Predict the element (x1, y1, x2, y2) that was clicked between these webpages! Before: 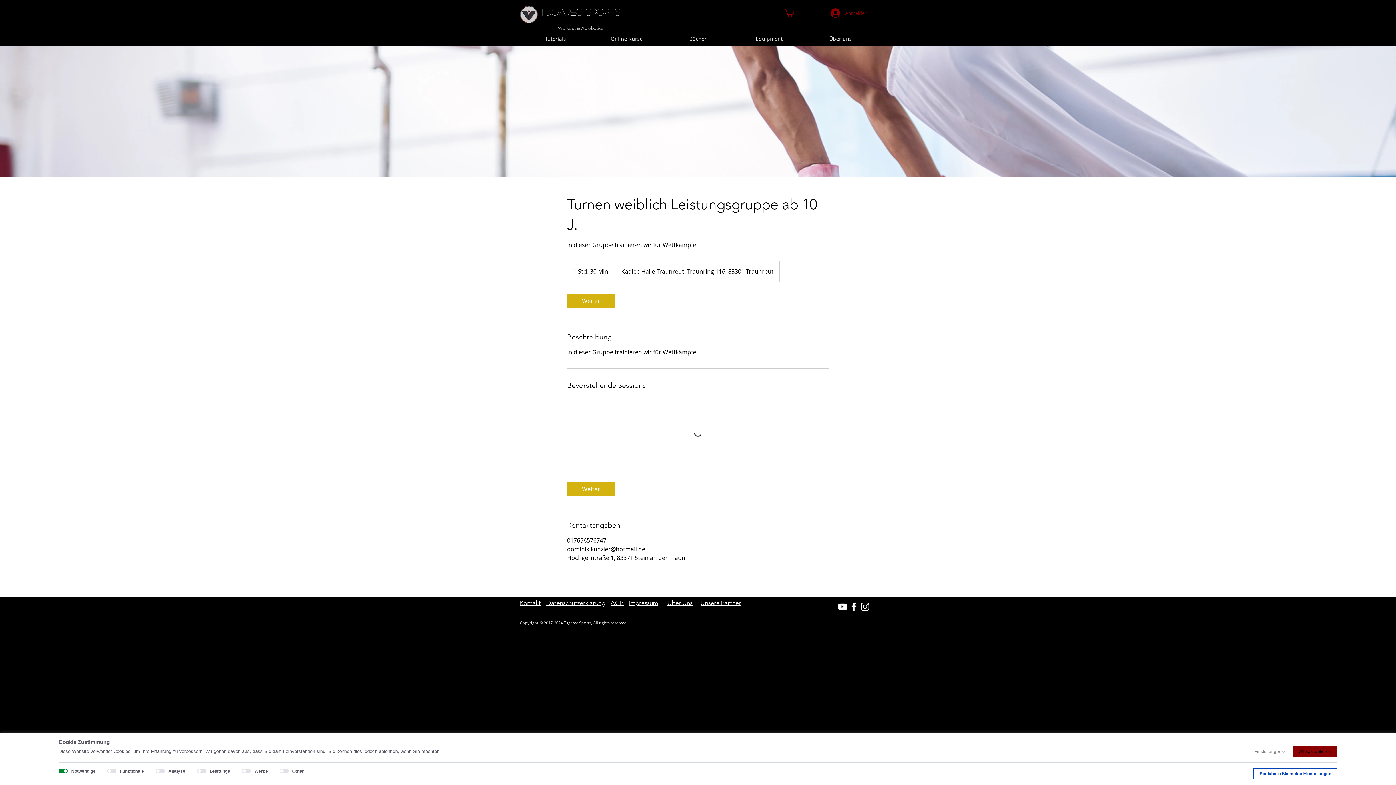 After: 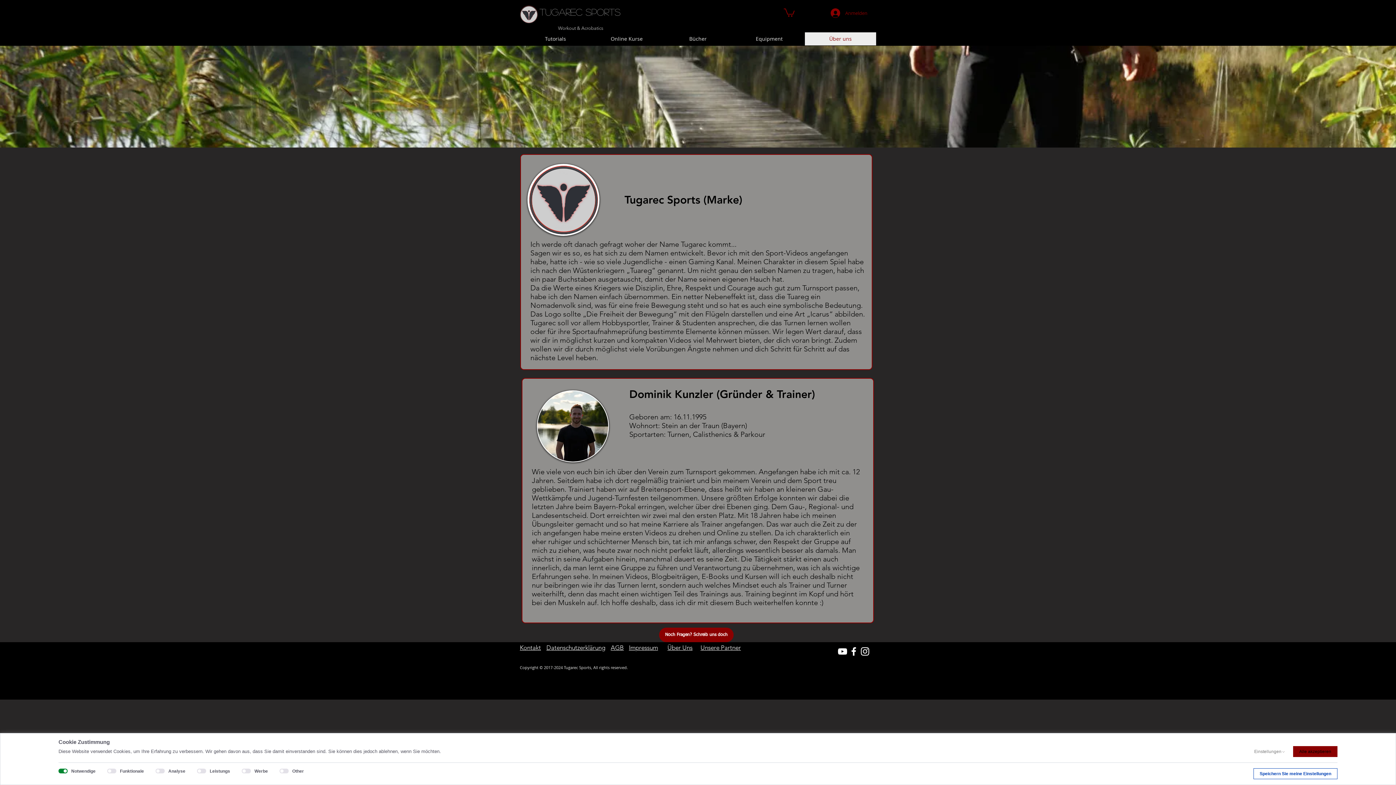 Action: label: Über Uns bbox: (667, 599, 692, 606)